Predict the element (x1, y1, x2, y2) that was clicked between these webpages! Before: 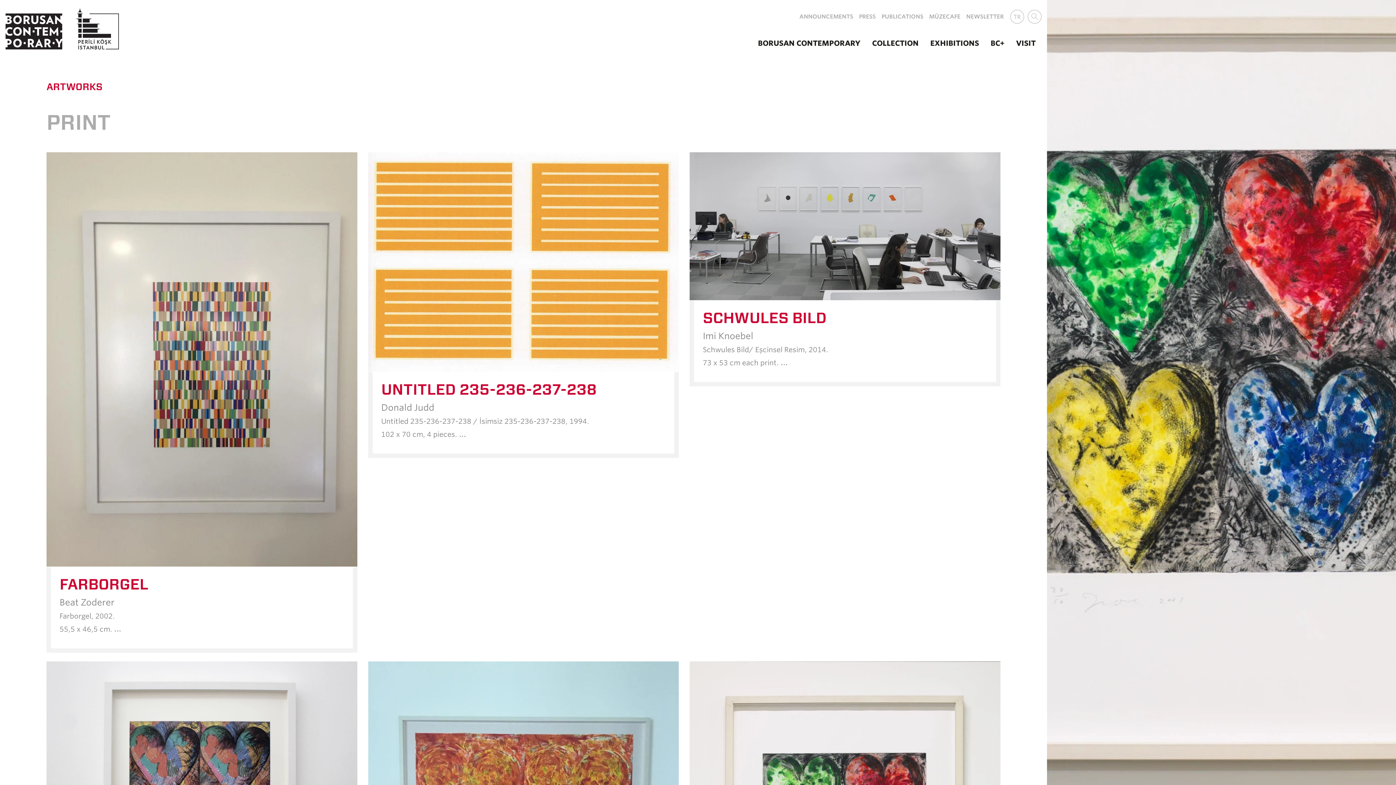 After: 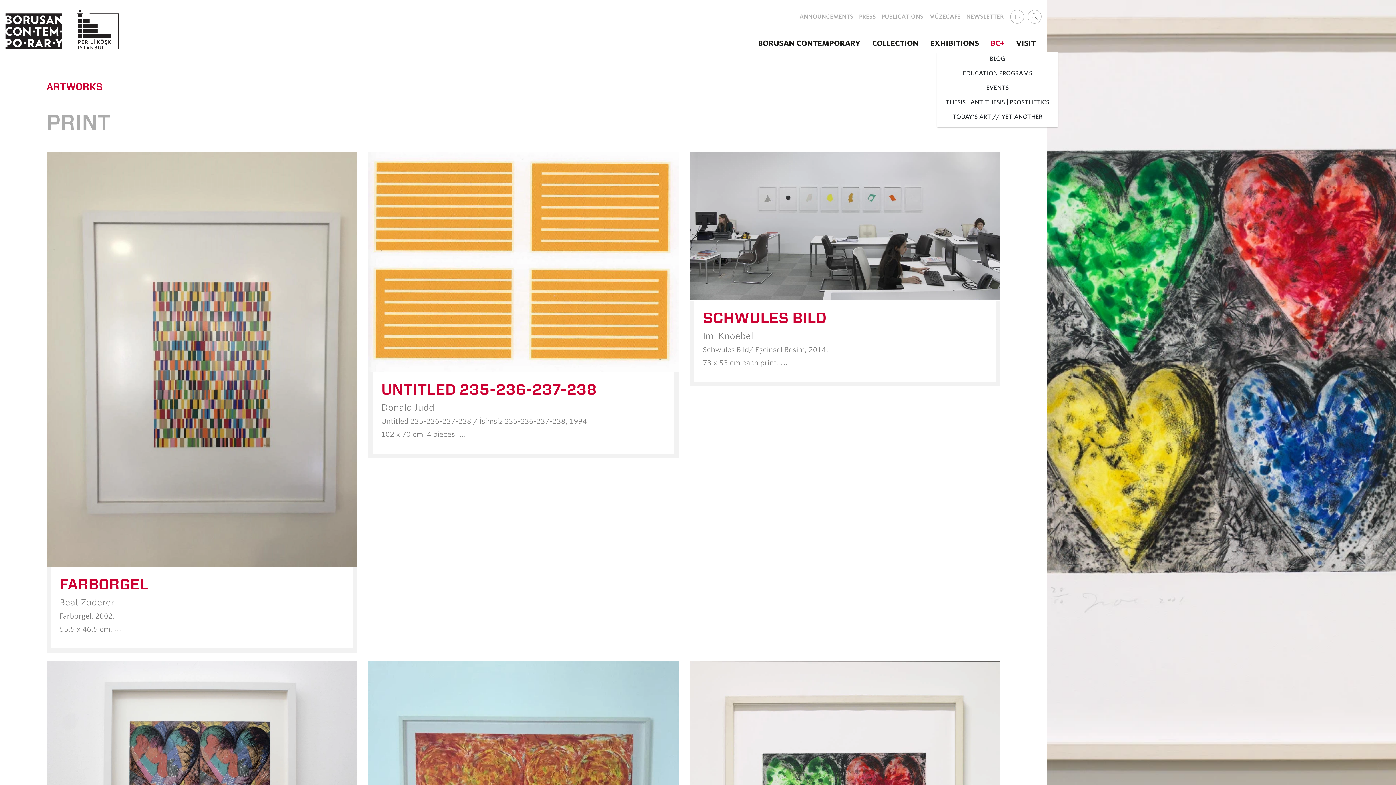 Action: label: BC+ bbox: (985, 35, 1010, 51)